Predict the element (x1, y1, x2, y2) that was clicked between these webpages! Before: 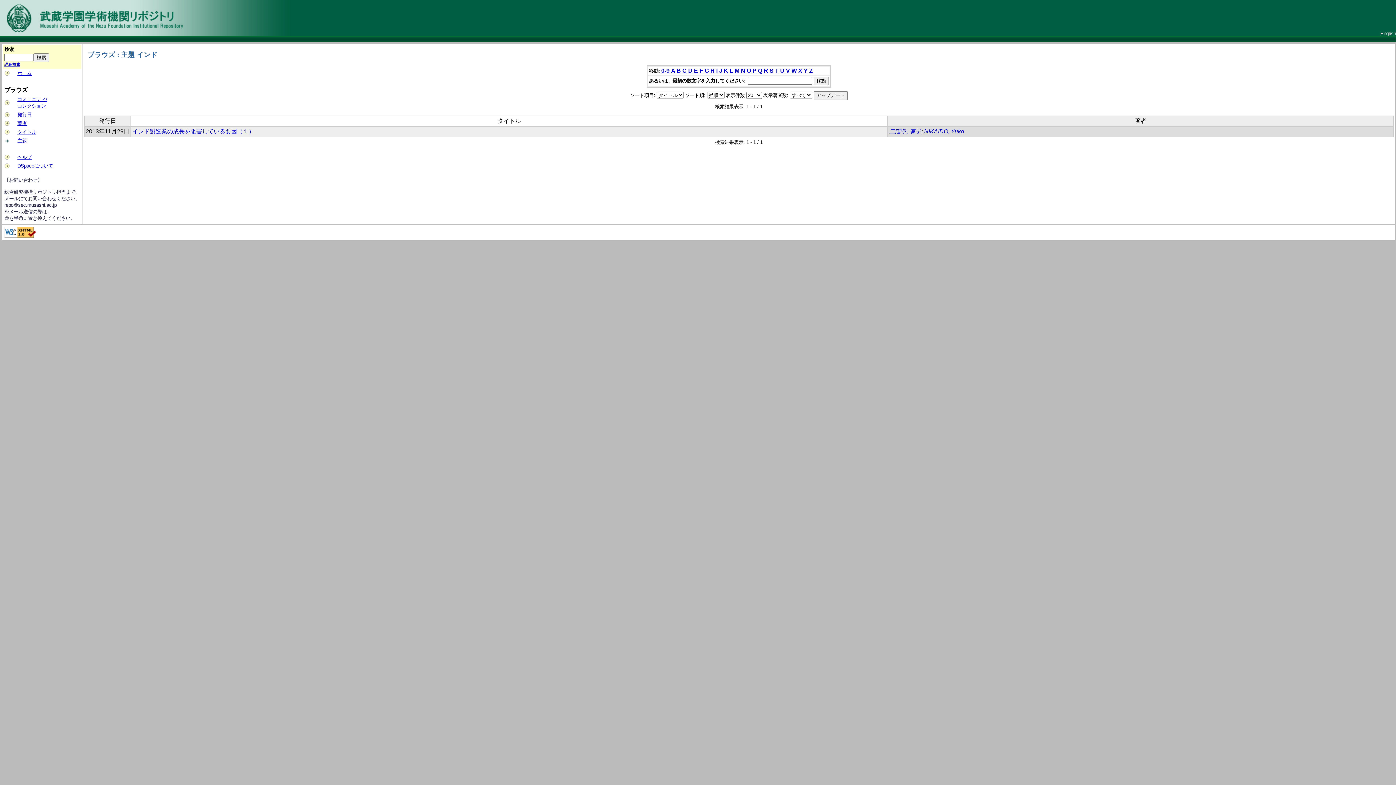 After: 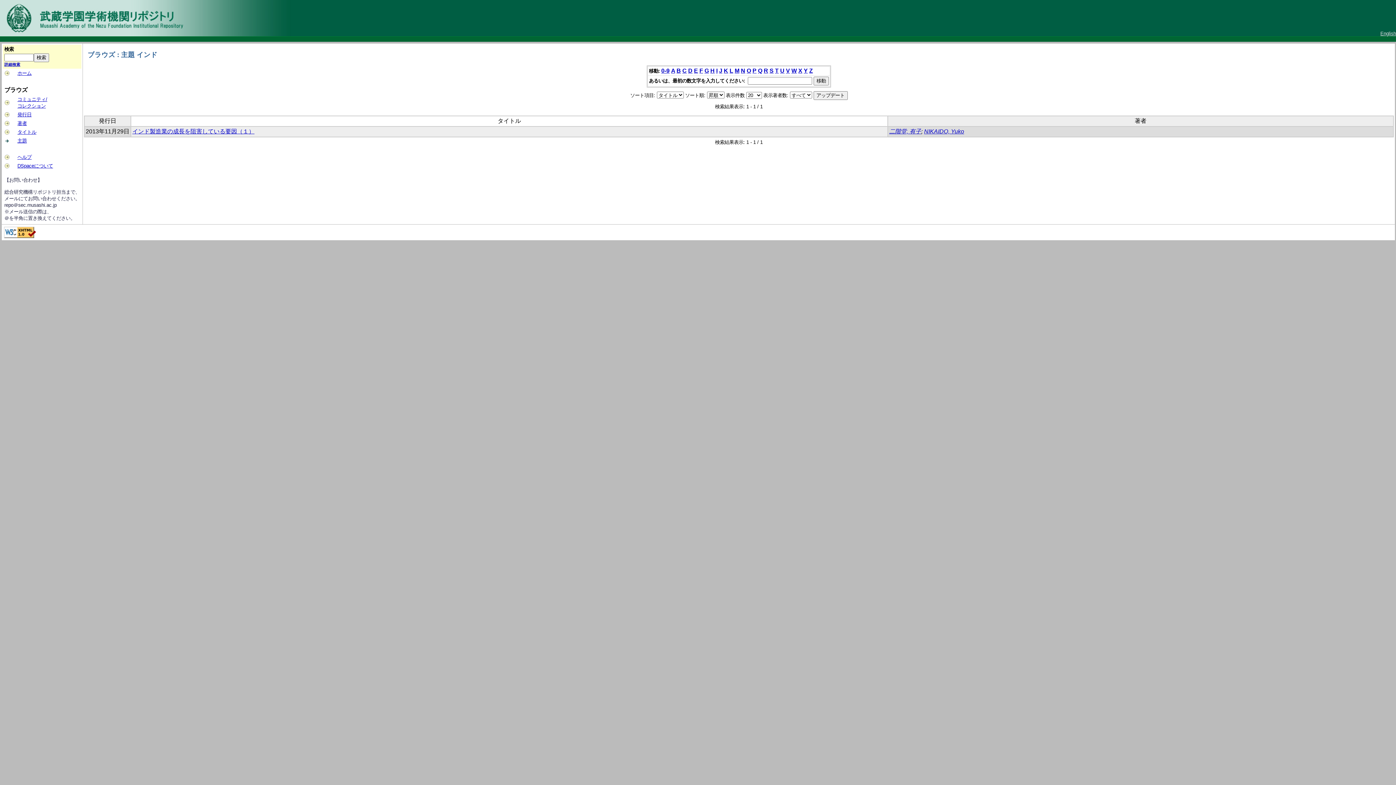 Action: bbox: (809, 67, 813, 73) label: Z